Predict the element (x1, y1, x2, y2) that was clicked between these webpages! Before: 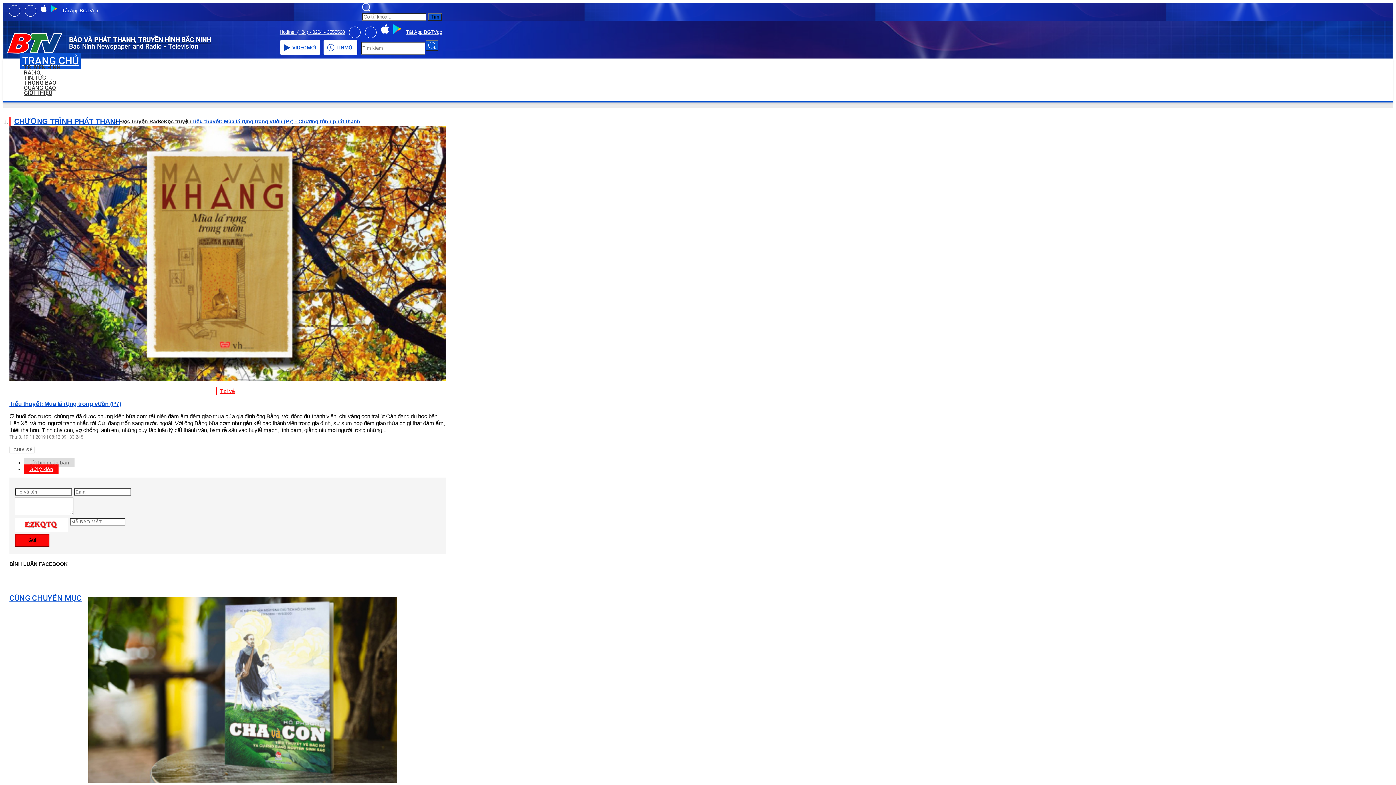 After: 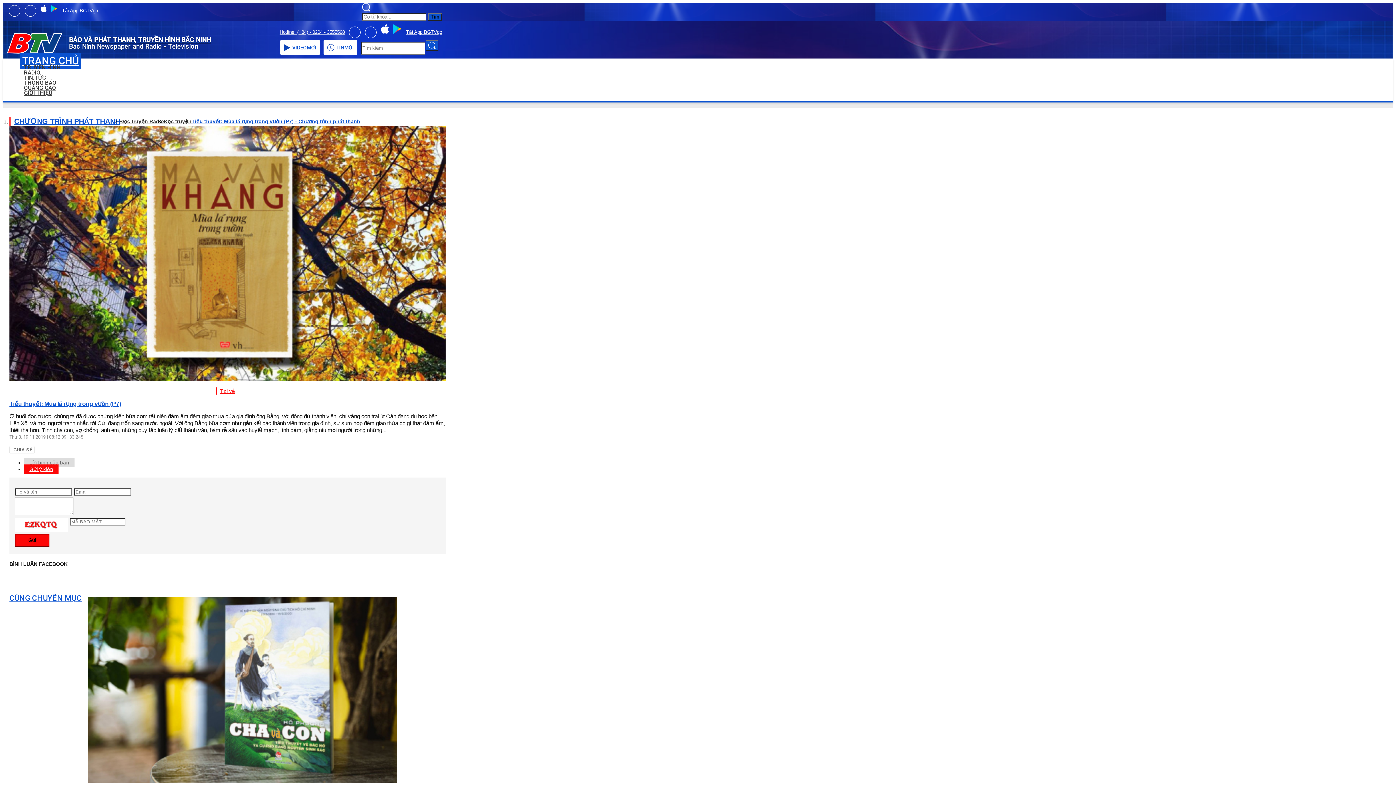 Action: bbox: (24, 5, 36, 16)